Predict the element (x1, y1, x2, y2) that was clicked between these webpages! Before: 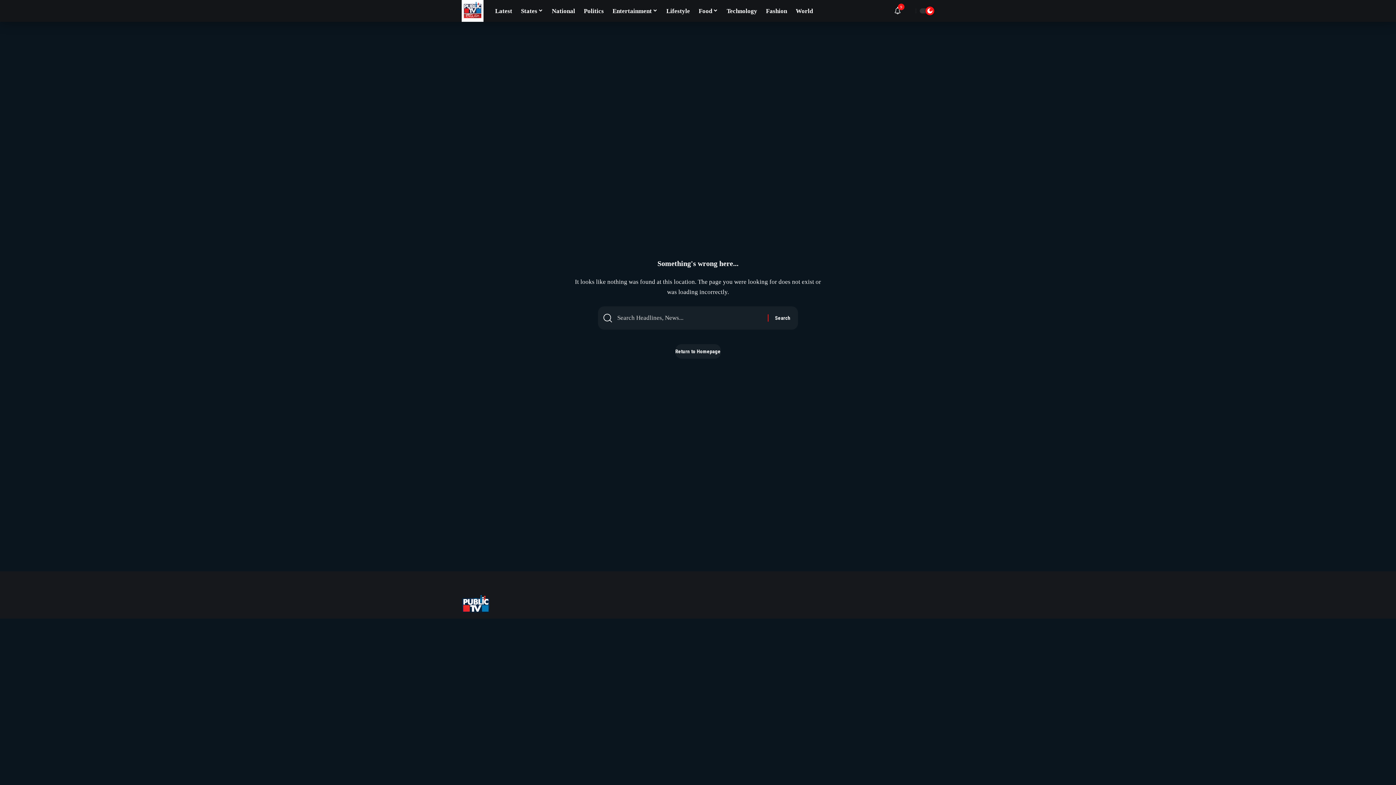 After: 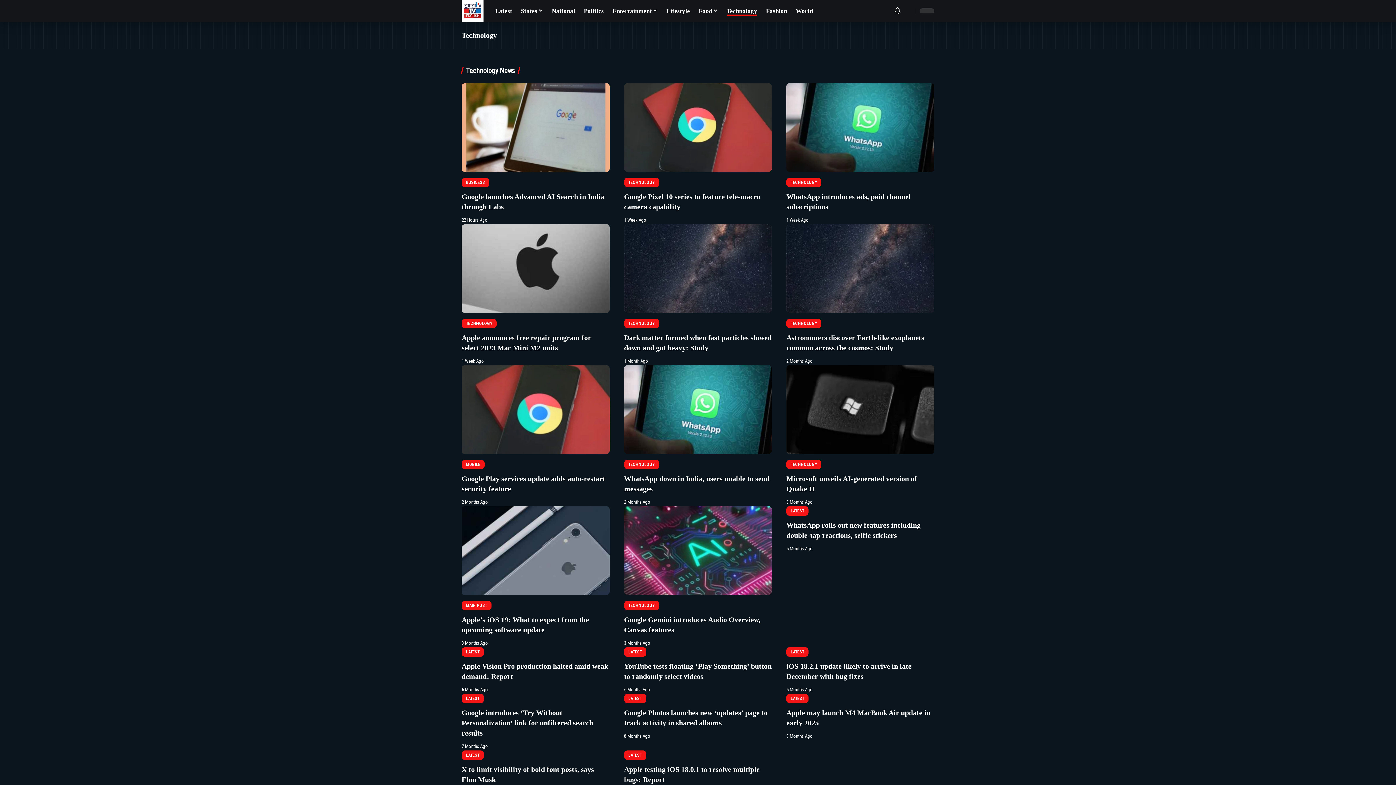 Action: label: Technology bbox: (722, 0, 761, 21)